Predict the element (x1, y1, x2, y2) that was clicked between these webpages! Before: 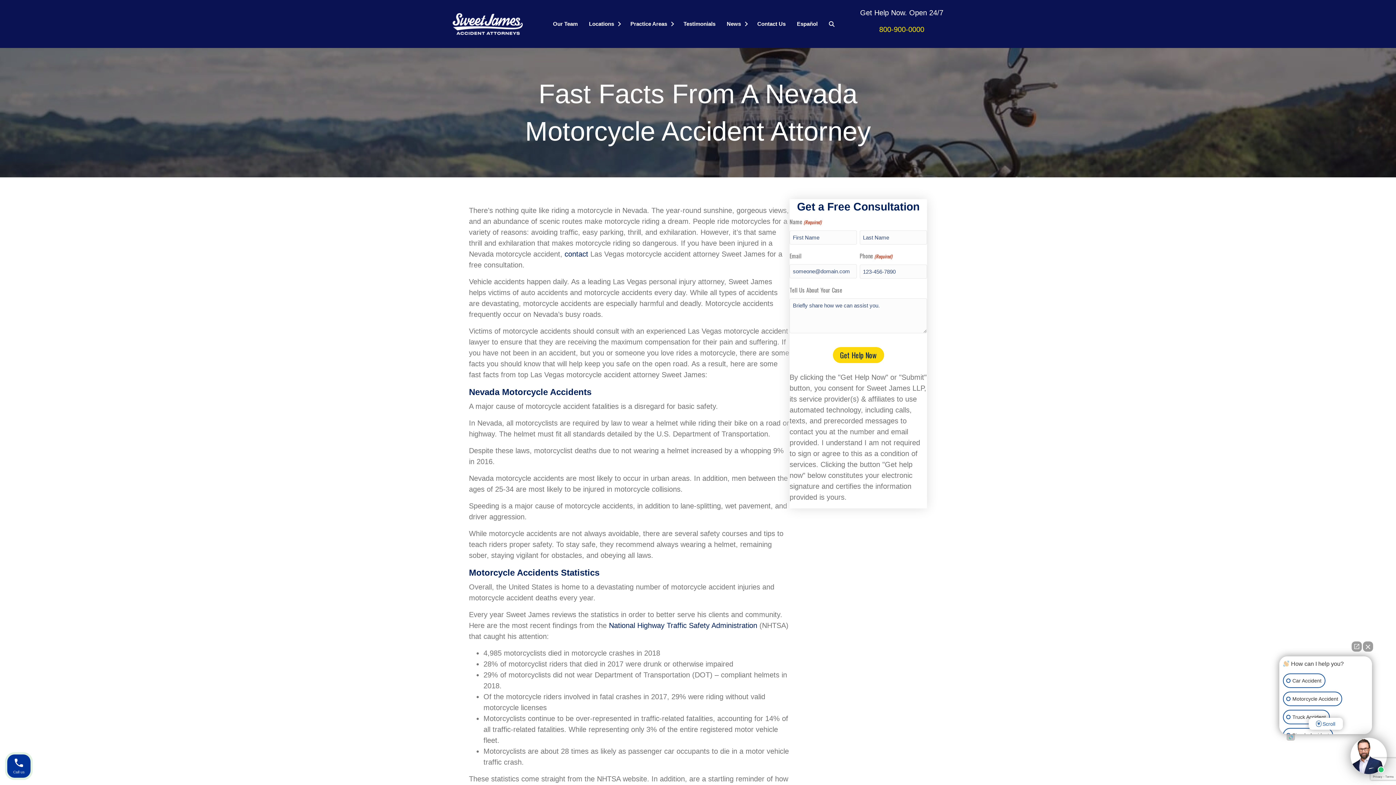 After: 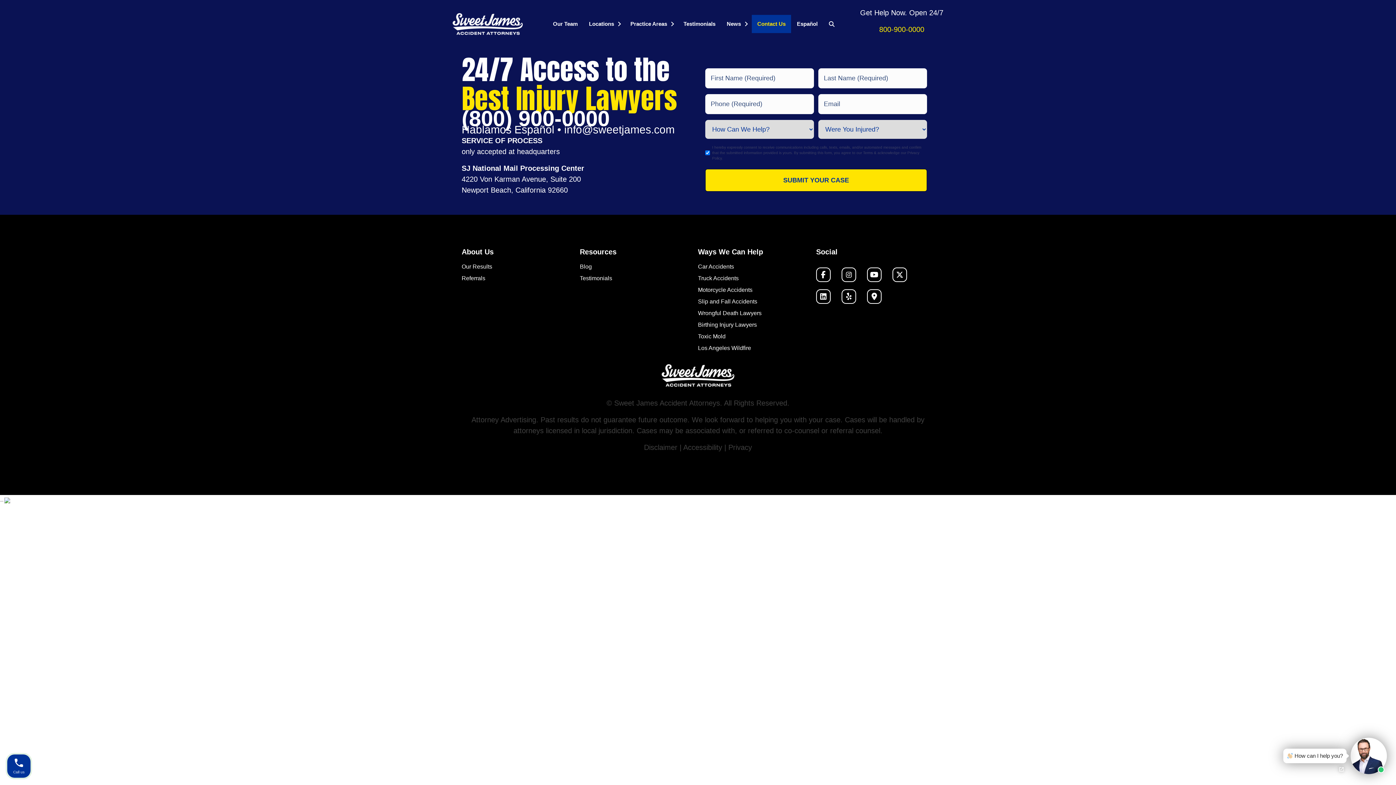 Action: bbox: (752, 14, 791, 33) label: Contact Us